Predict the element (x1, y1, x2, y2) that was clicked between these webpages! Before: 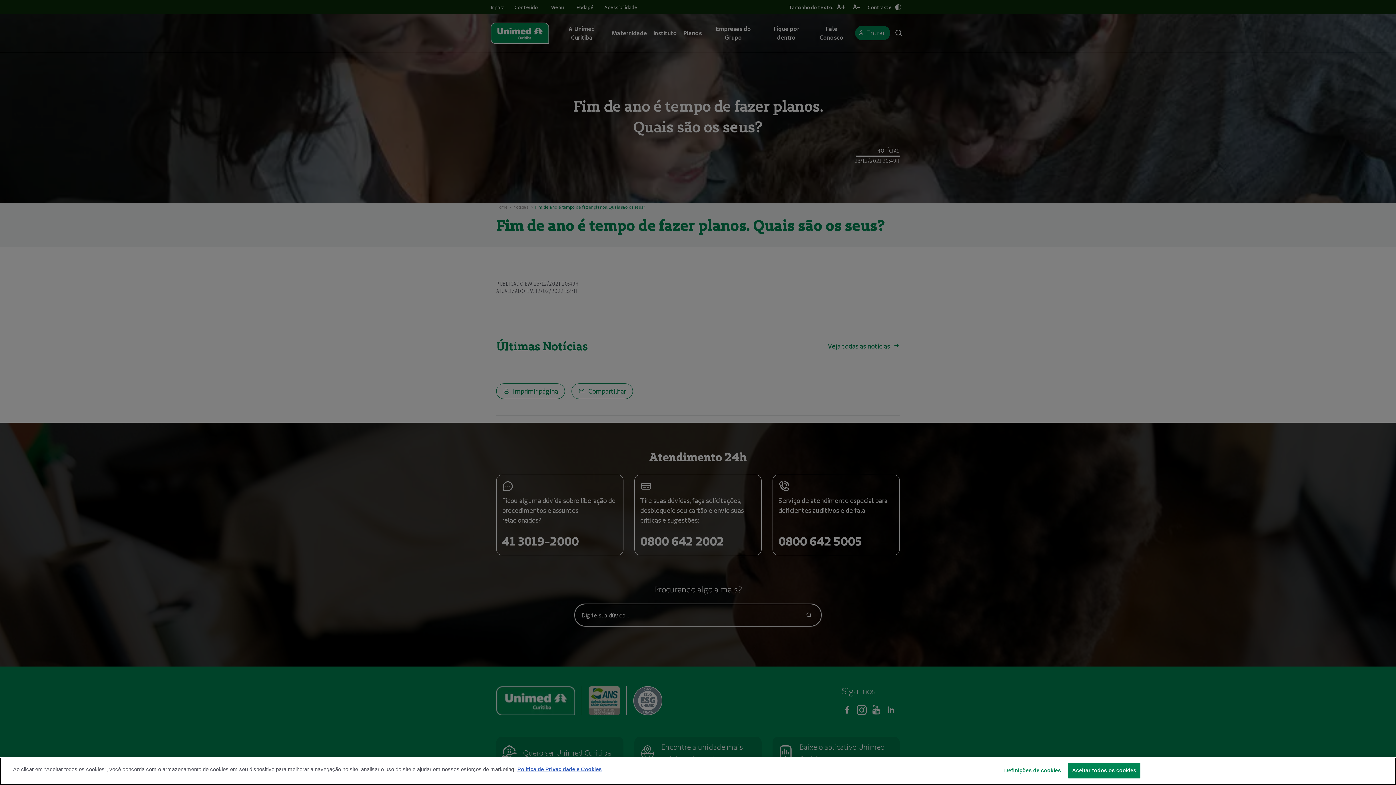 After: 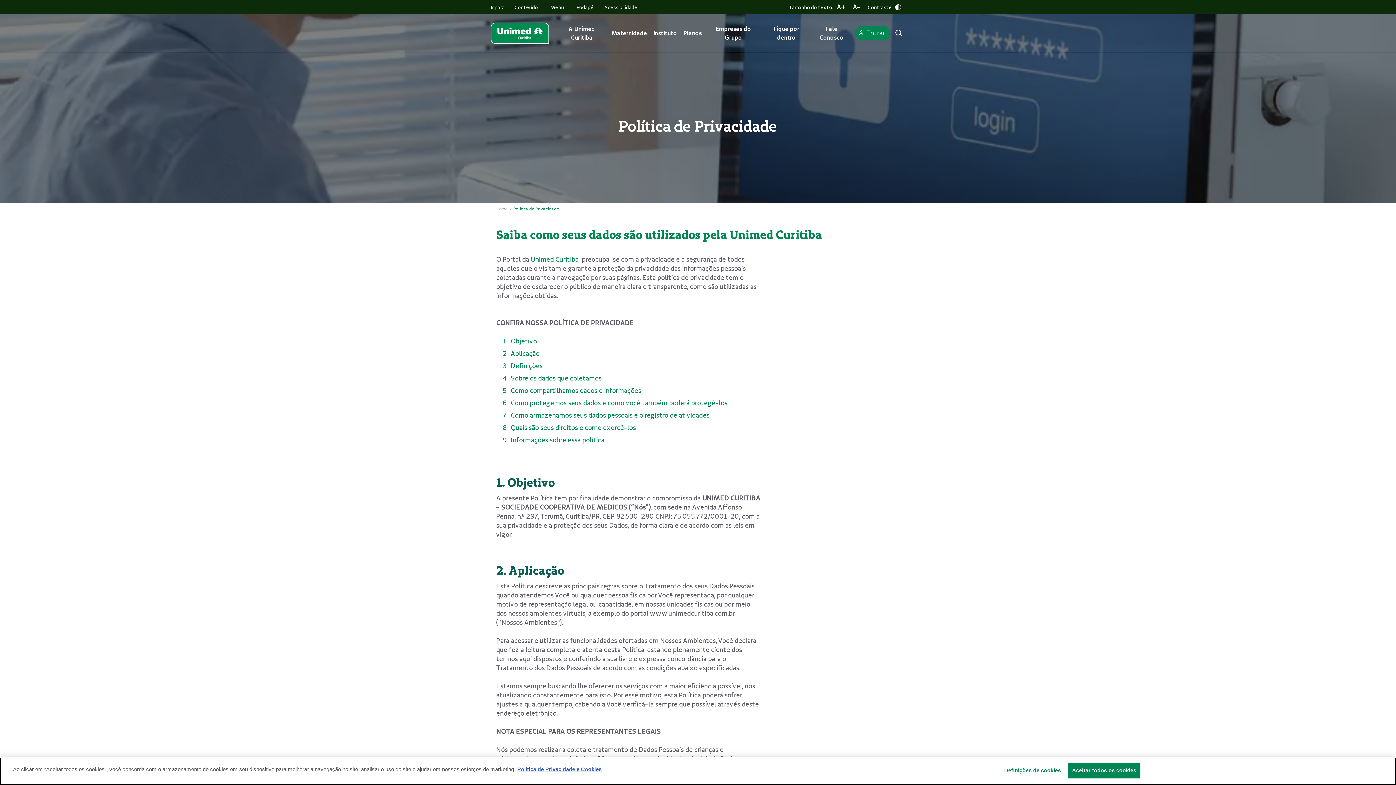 Action: label: Mais informações sobre a sua privacidade bbox: (517, 766, 601, 772)